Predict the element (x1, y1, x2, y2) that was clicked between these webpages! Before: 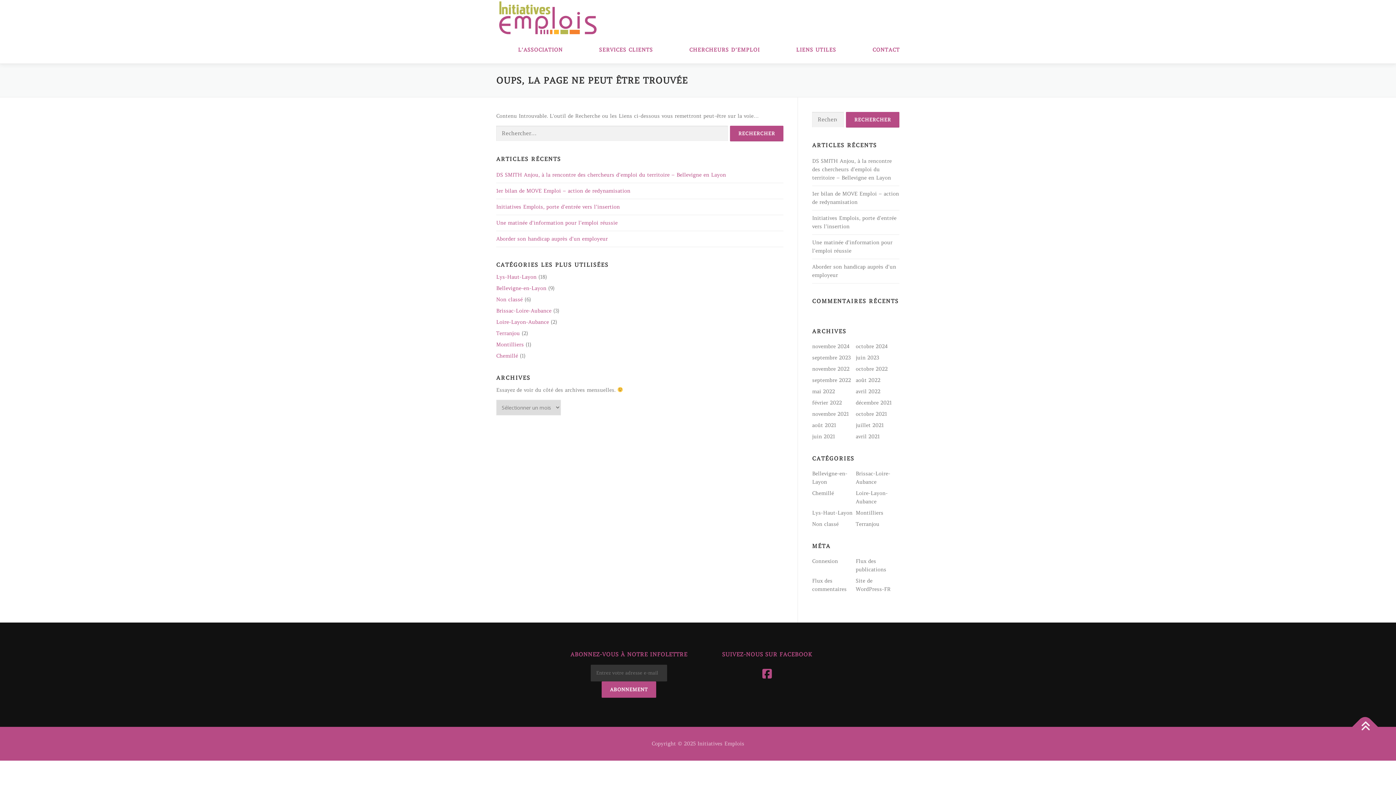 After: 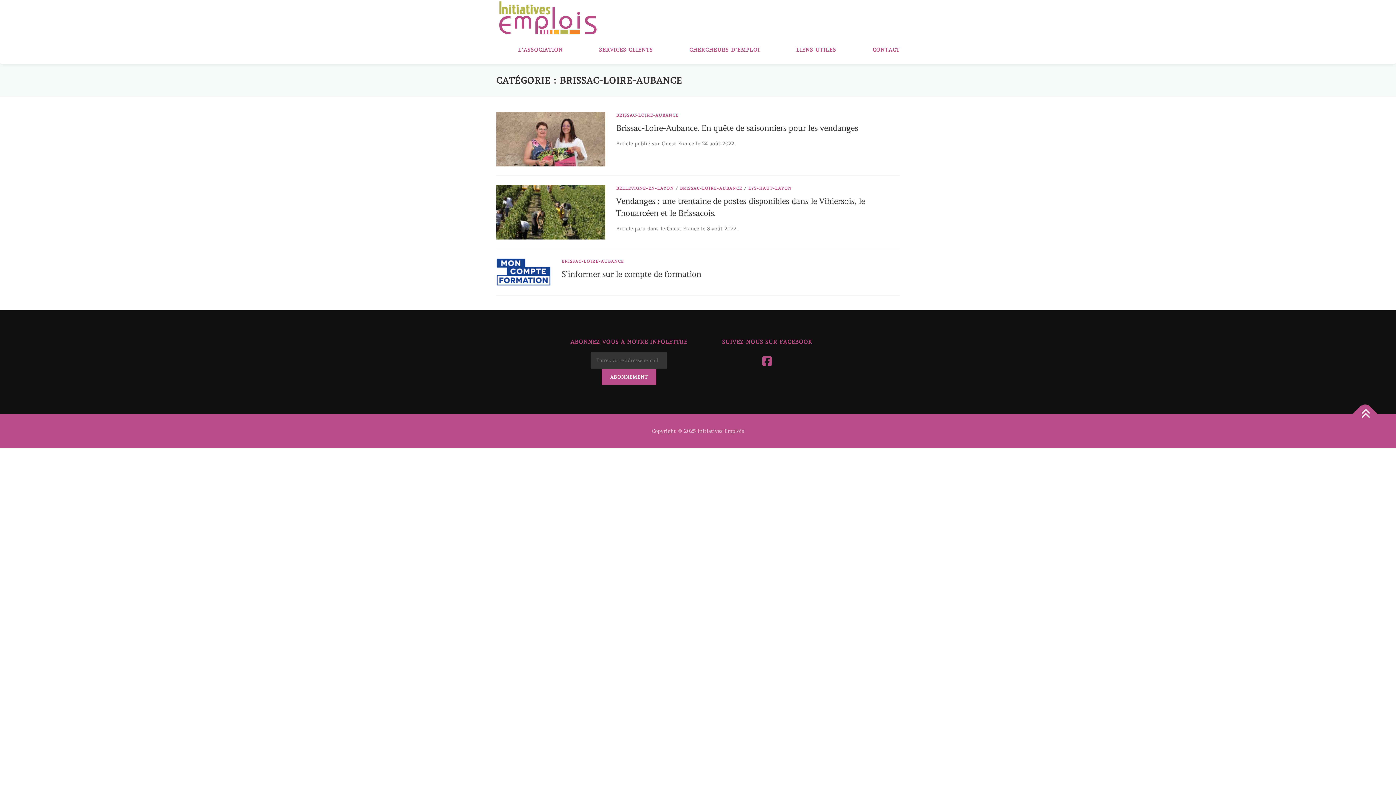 Action: bbox: (496, 307, 551, 314) label: Brissac-Loire-Aubance